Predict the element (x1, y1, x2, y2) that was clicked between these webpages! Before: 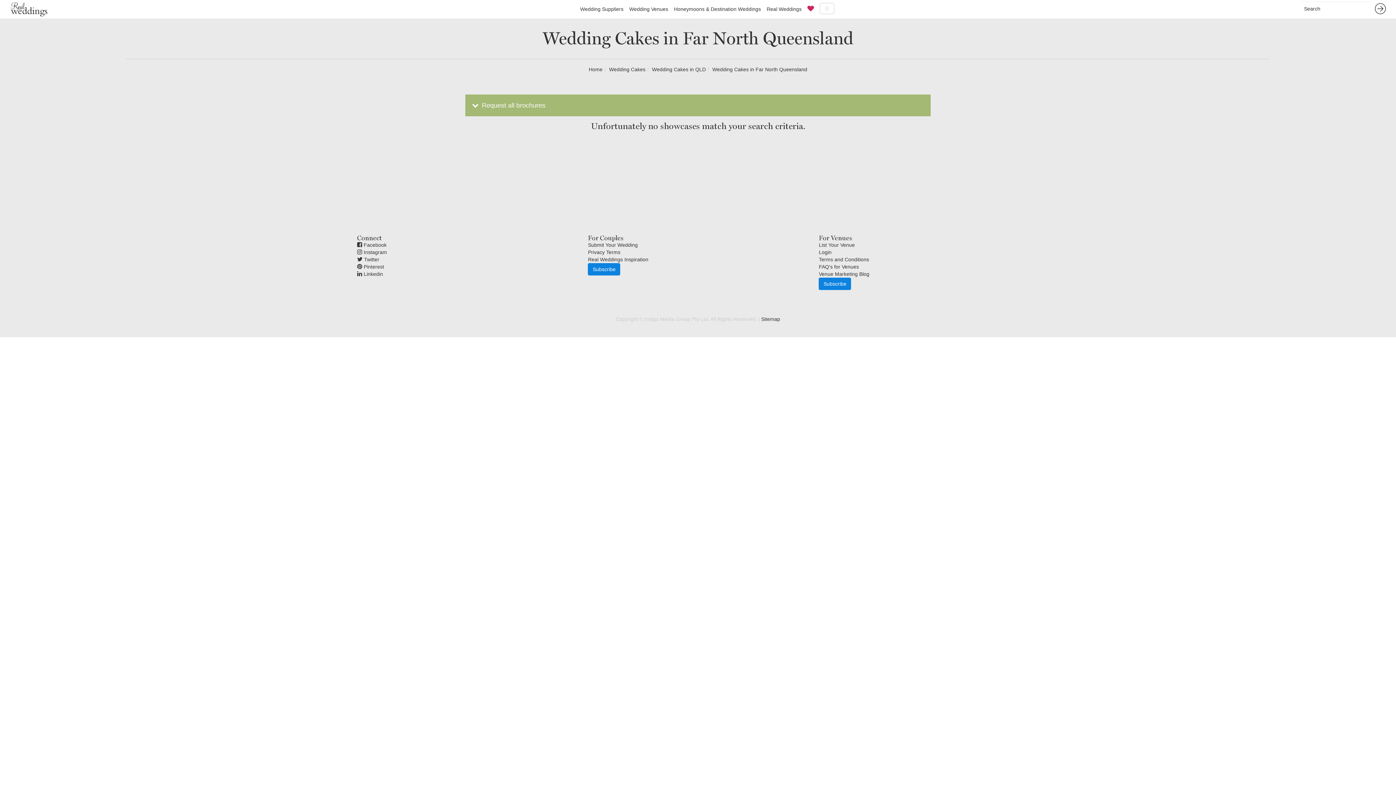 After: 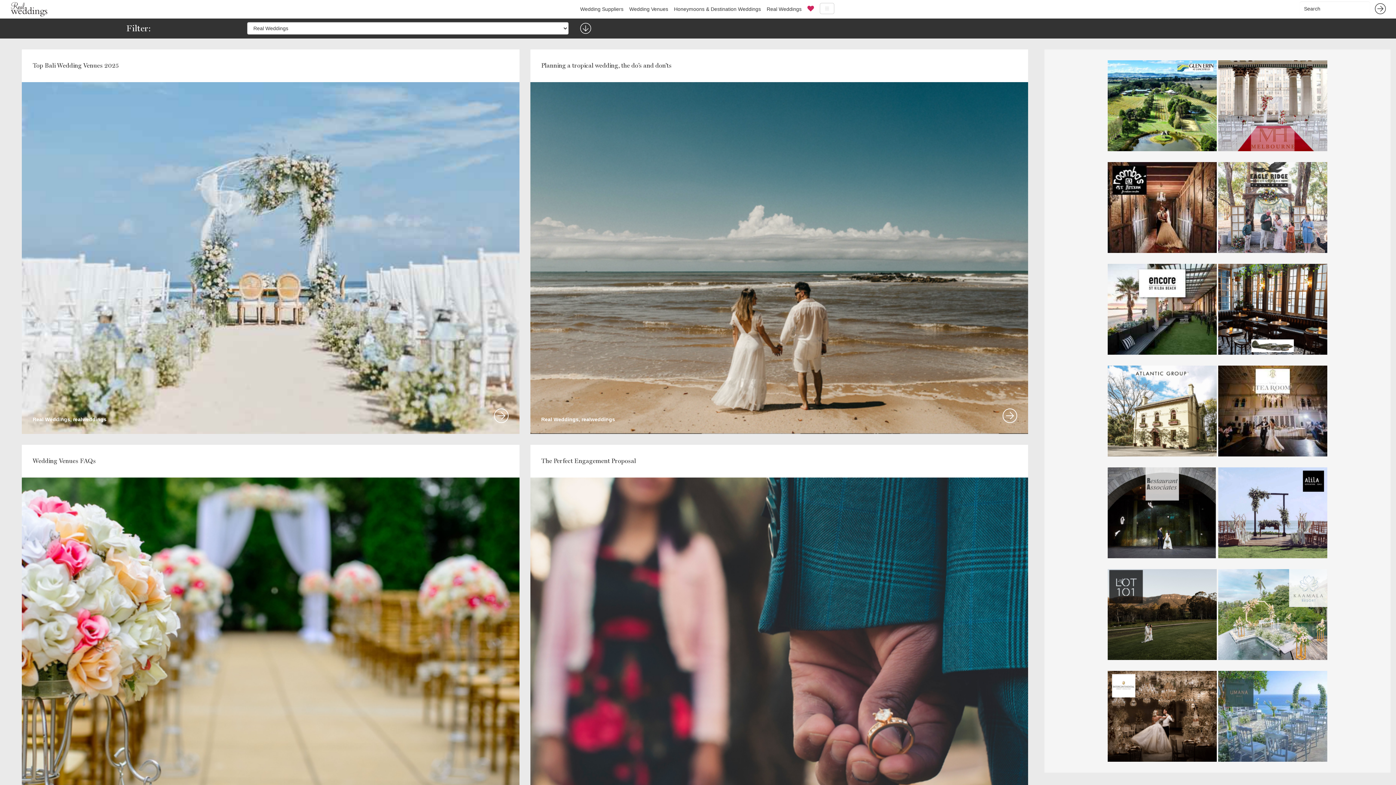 Action: bbox: (588, 256, 648, 262) label: Real Weddings Inspiration